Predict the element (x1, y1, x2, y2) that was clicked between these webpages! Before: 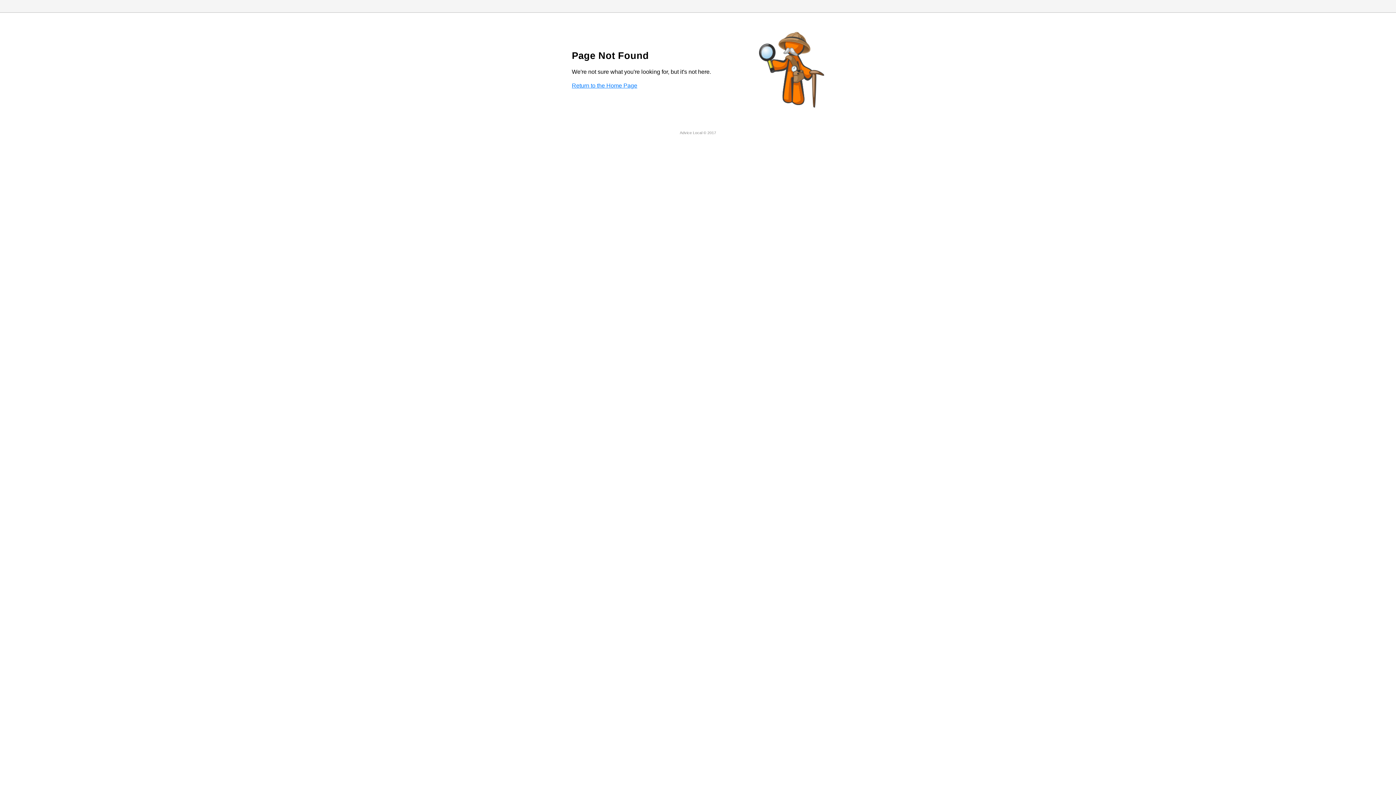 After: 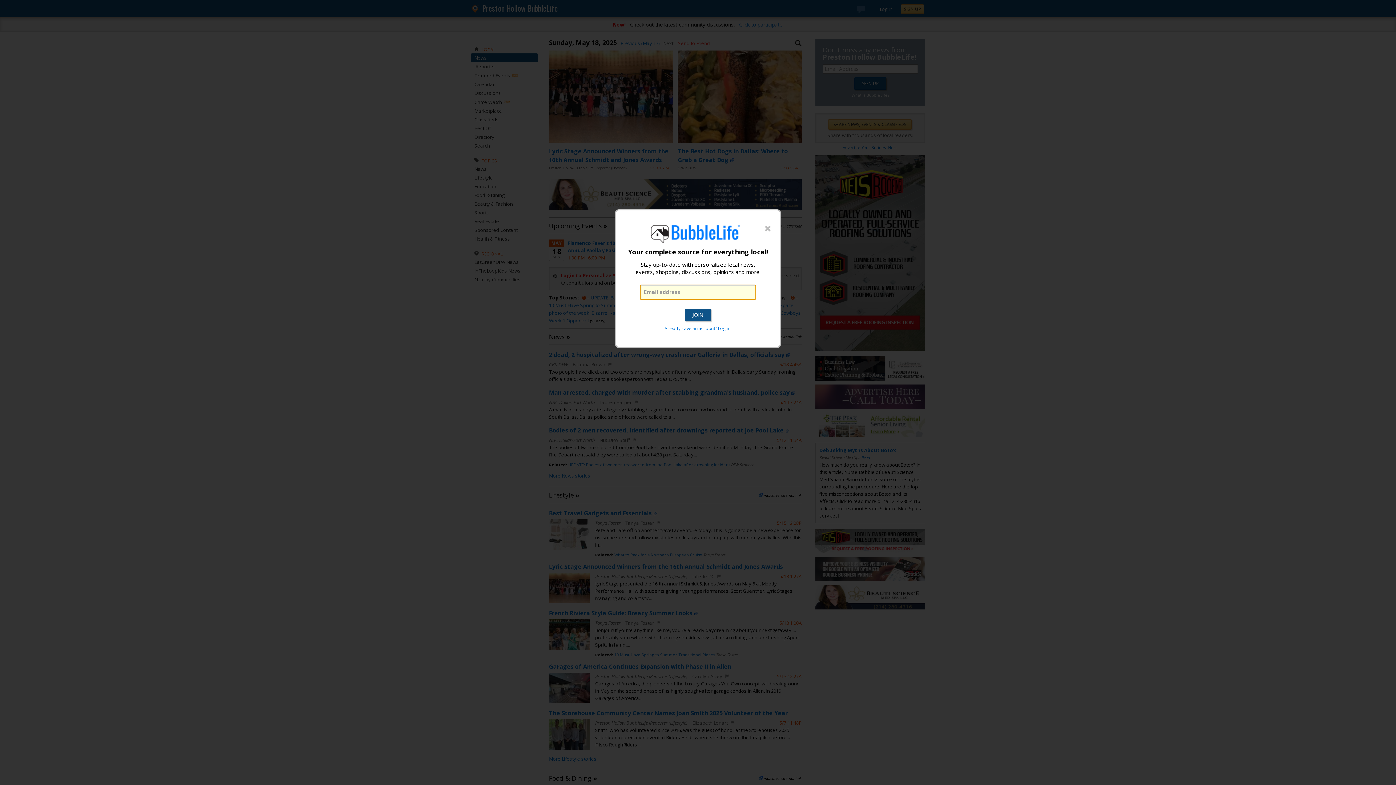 Action: label: Return to the Home Page bbox: (572, 82, 637, 88)